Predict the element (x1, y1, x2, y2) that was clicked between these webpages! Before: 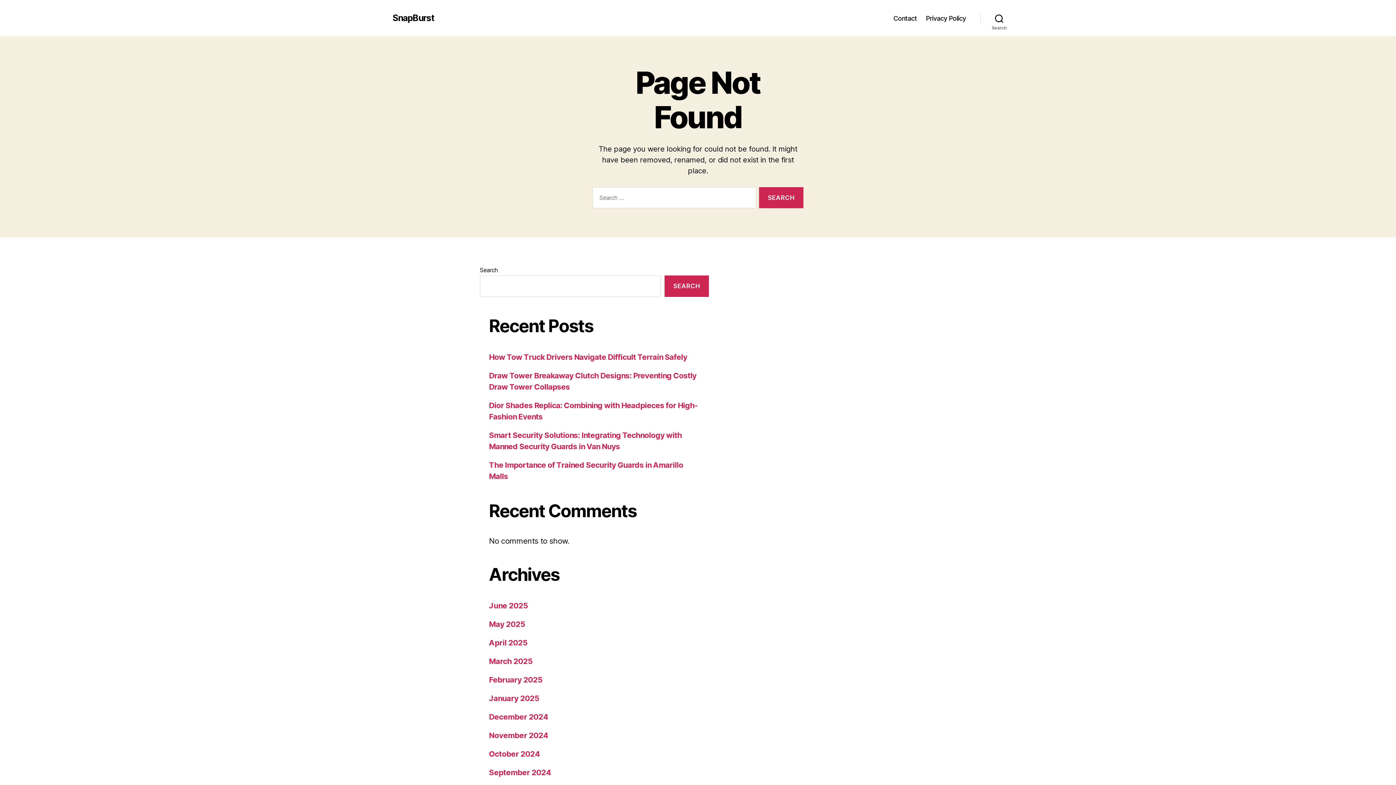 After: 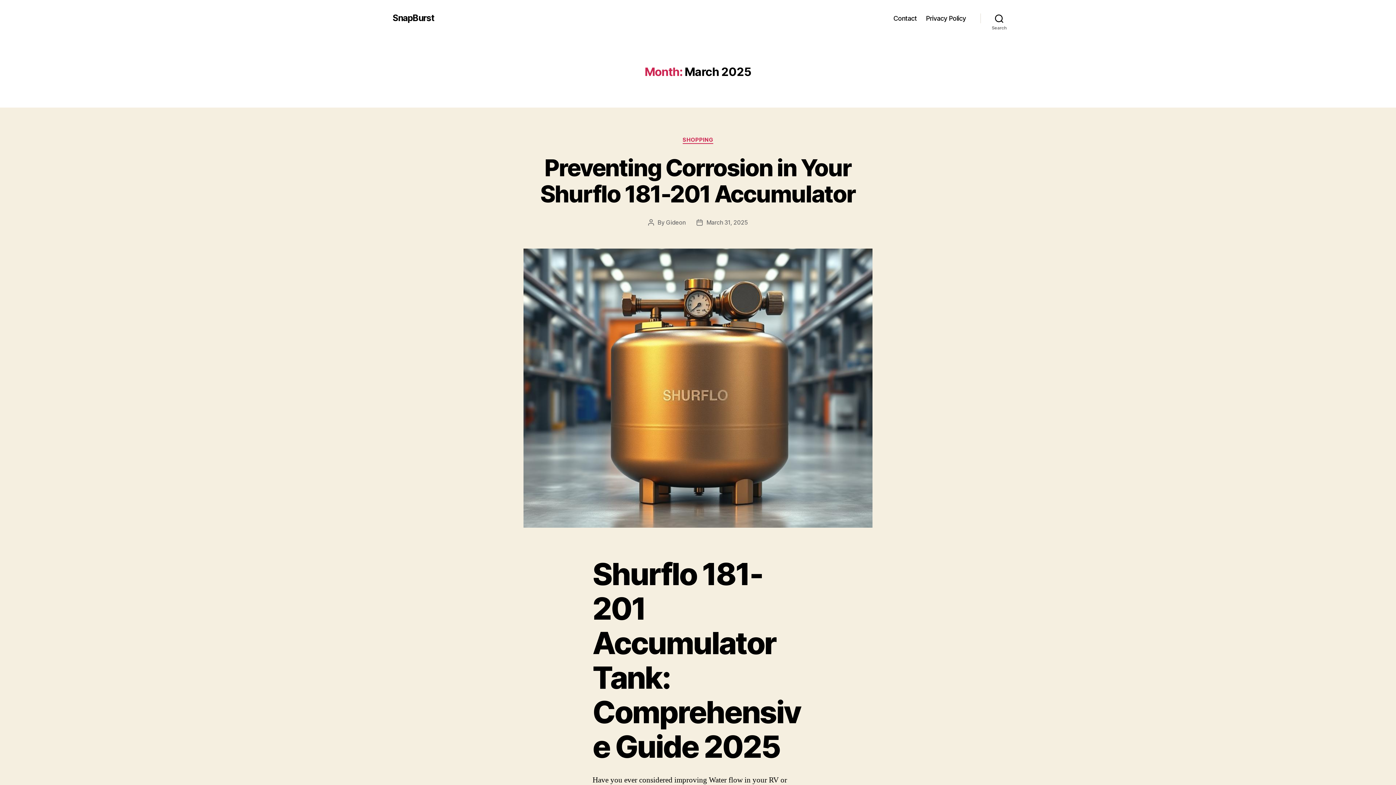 Action: bbox: (489, 657, 532, 666) label: March 2025